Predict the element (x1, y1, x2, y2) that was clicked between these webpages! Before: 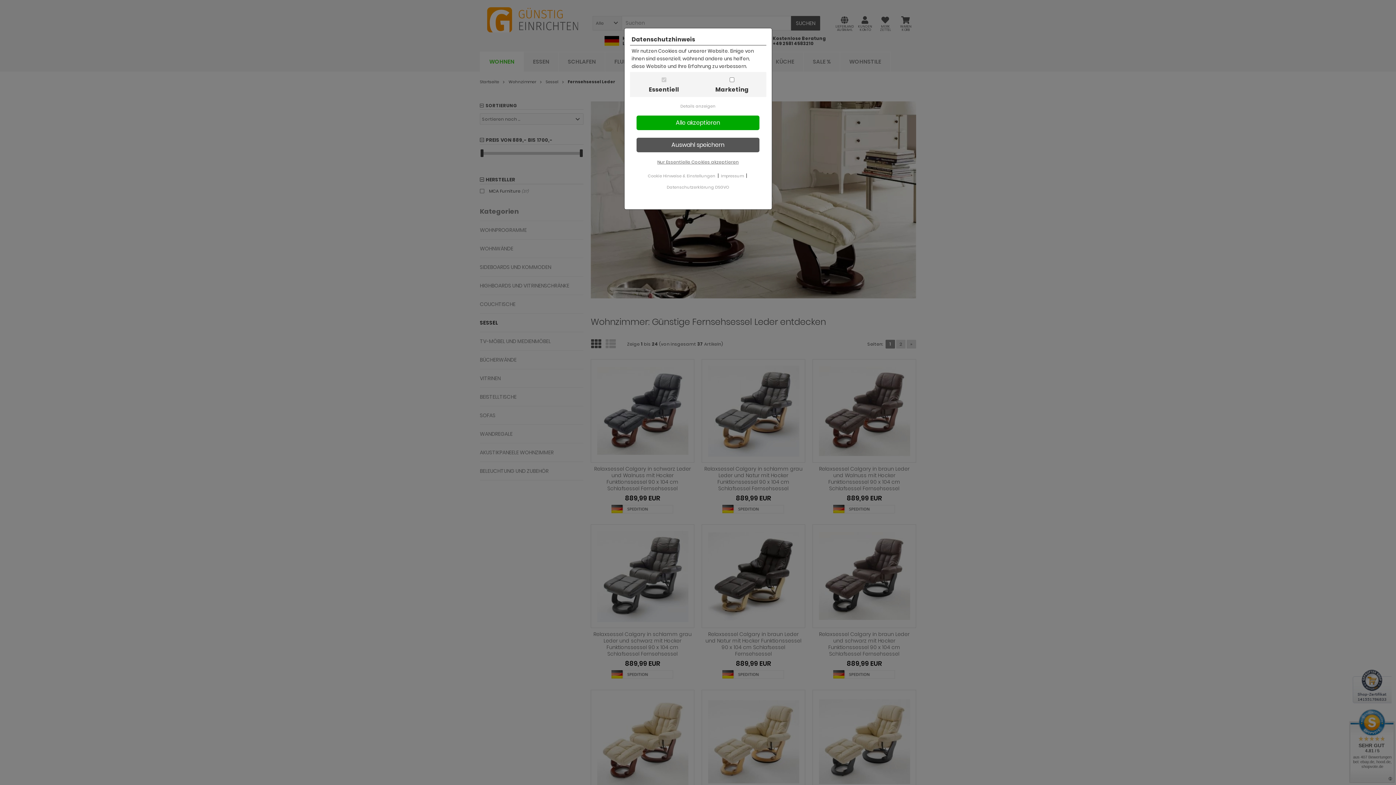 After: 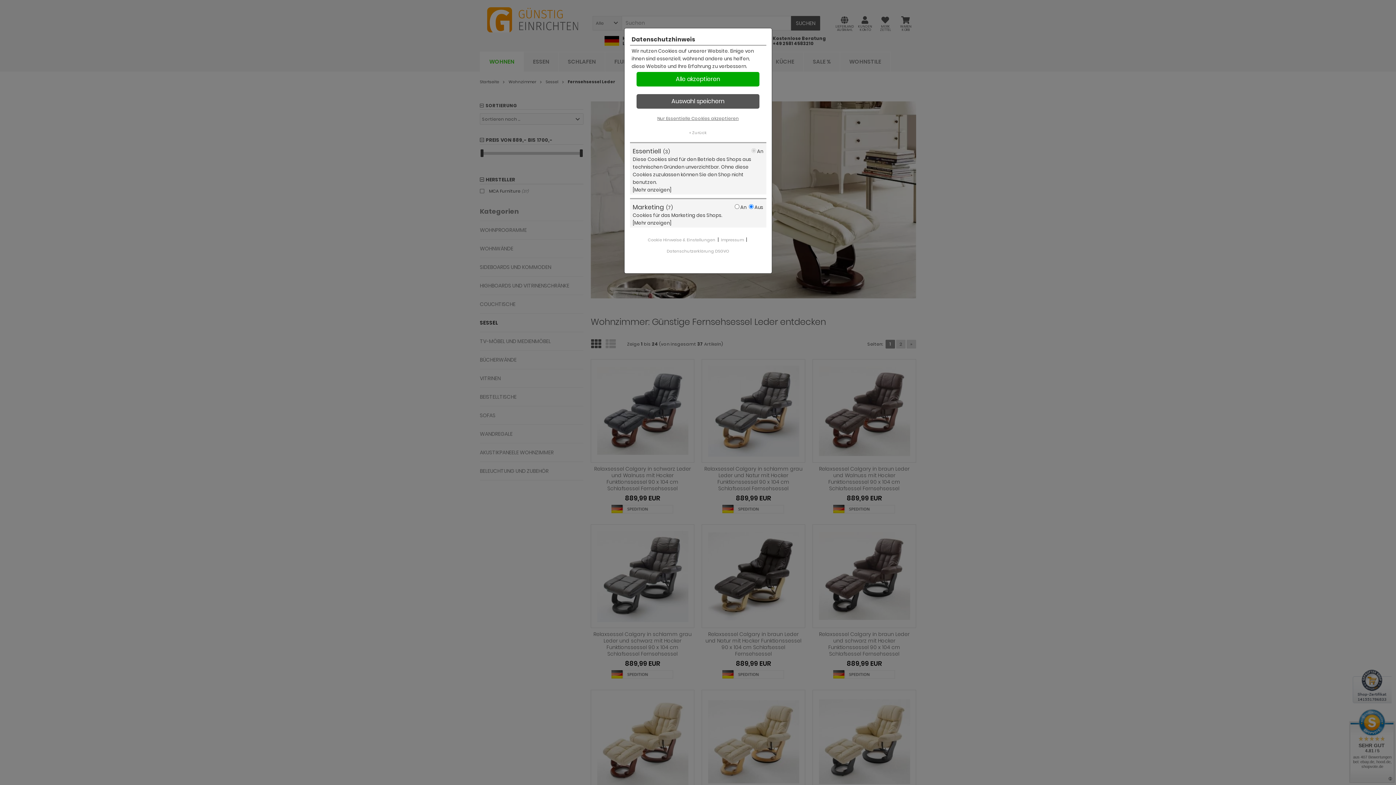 Action: label: Details anzeigen bbox: (680, 100, 715, 111)